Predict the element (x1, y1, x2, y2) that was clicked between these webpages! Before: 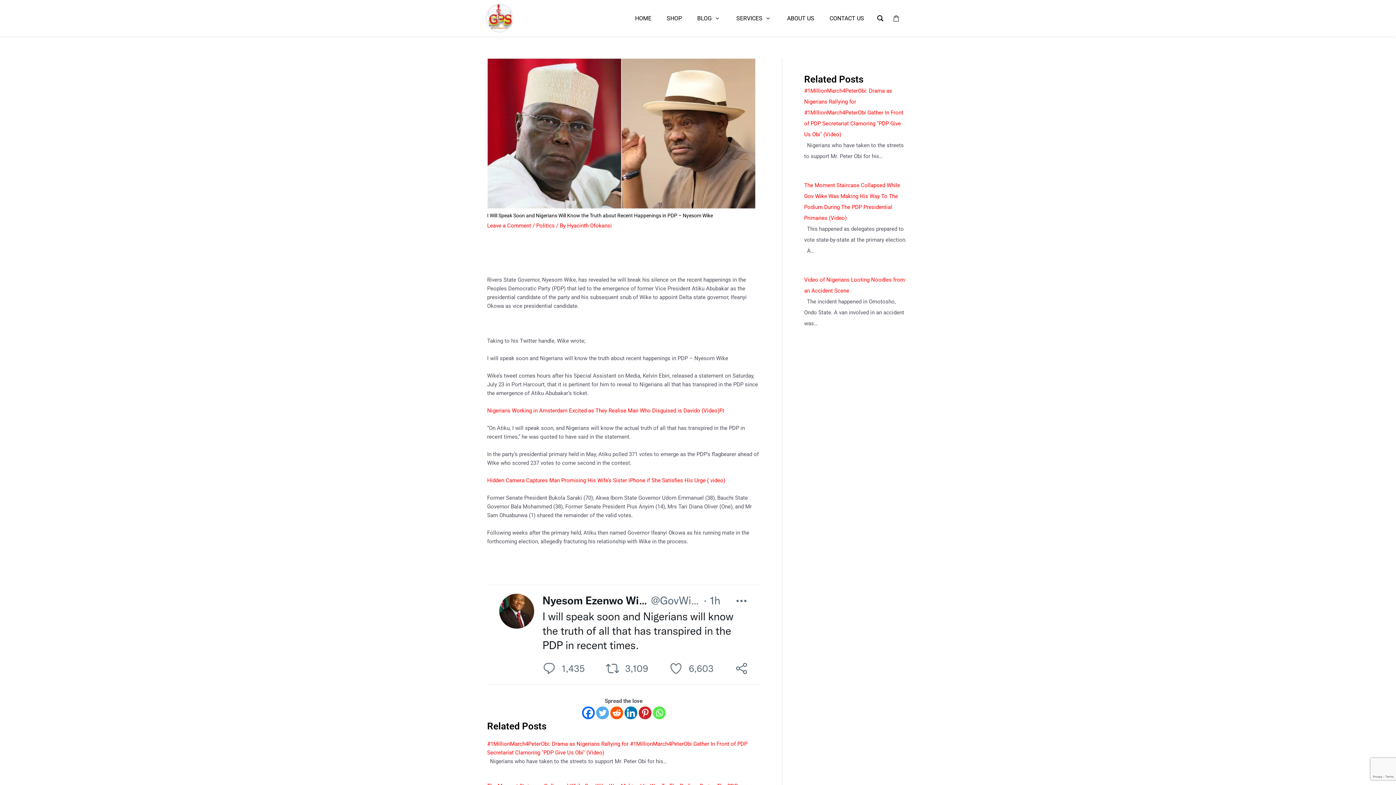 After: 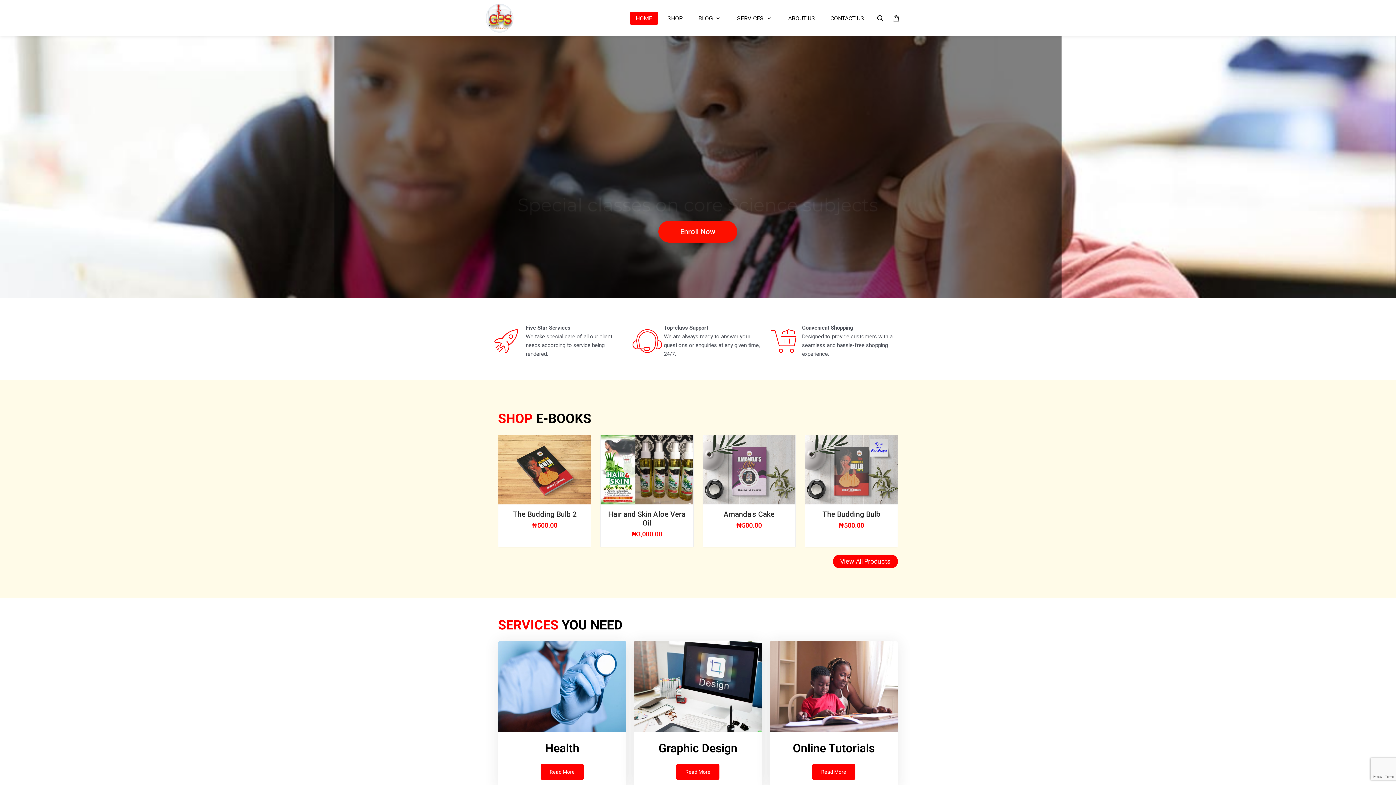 Action: bbox: (629, 11, 657, 24) label: HOME